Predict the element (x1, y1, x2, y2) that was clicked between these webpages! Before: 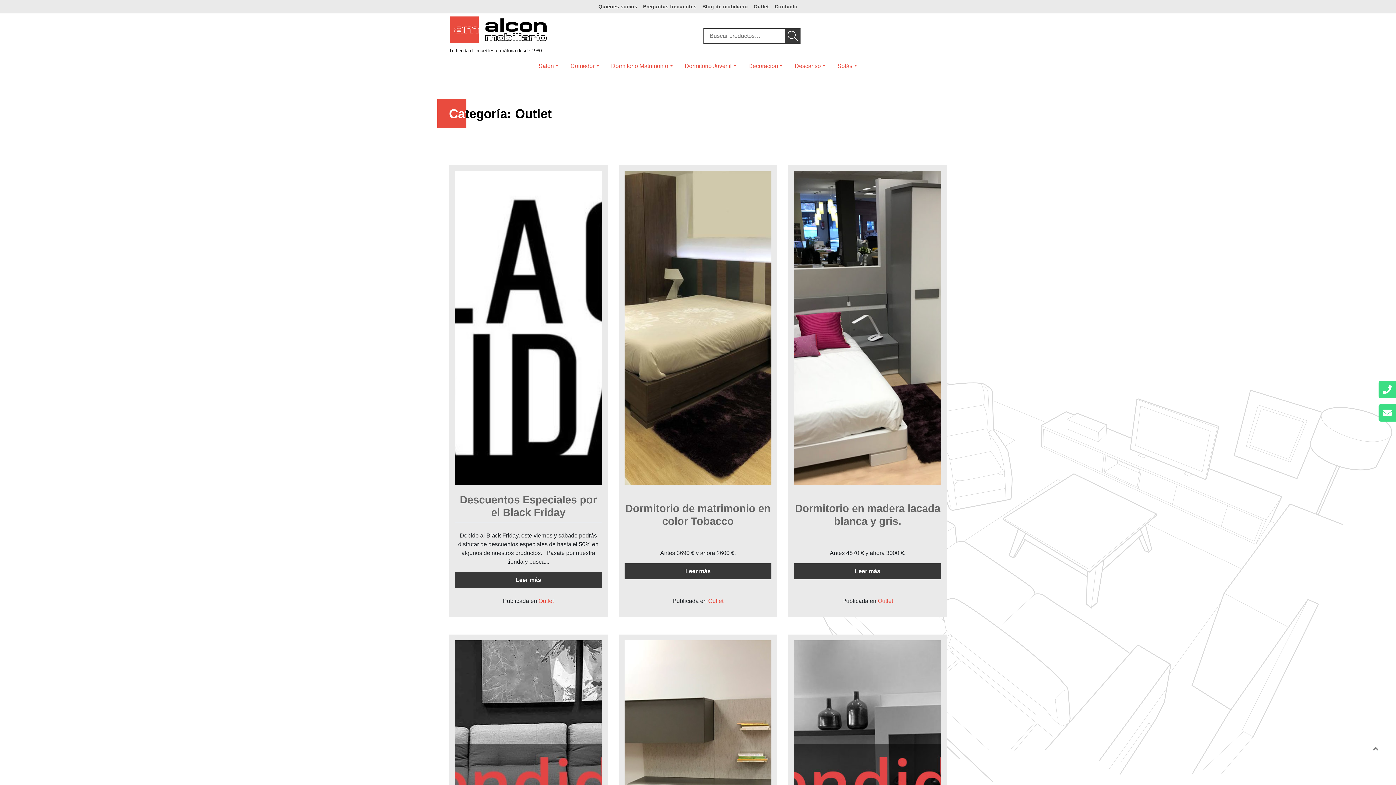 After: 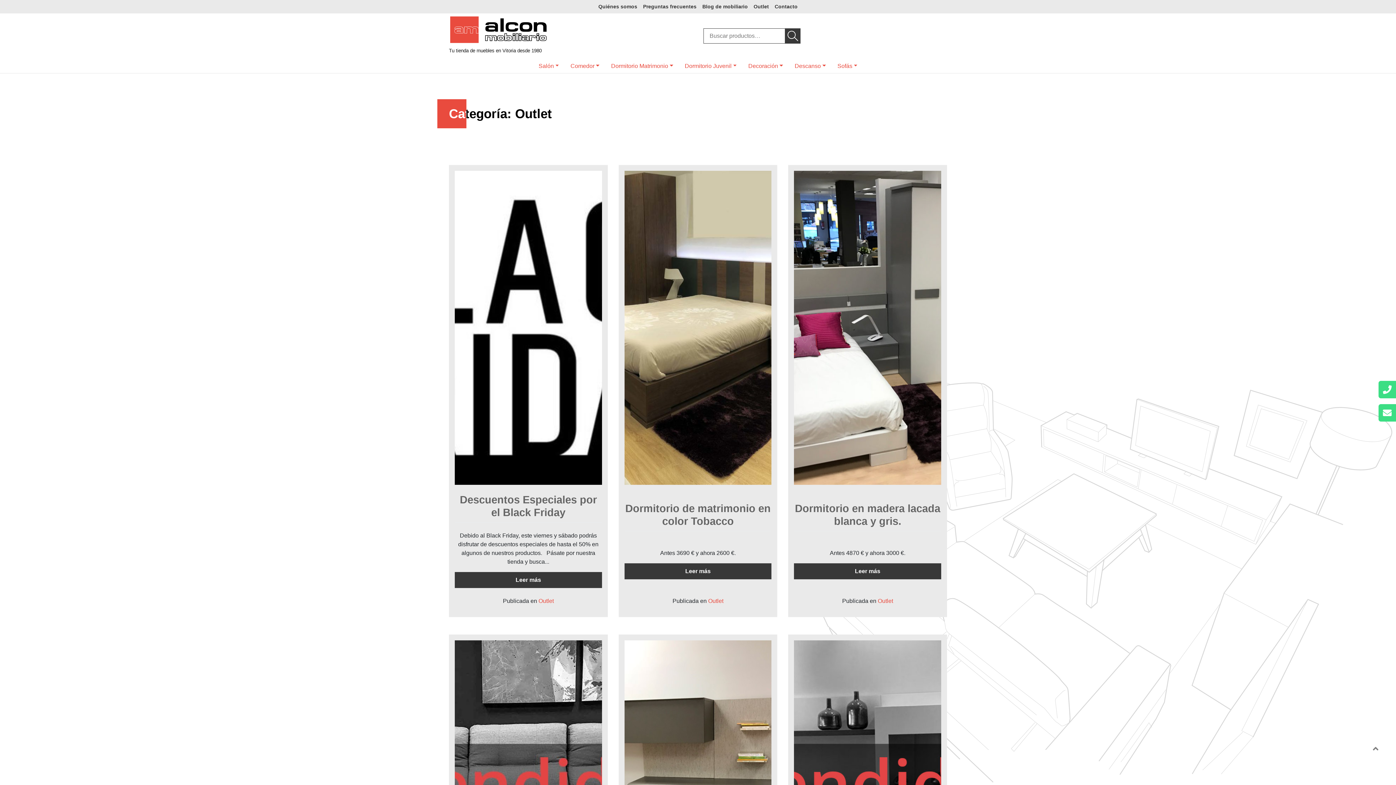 Action: label: Outlet bbox: (750, 0, 772, 13)